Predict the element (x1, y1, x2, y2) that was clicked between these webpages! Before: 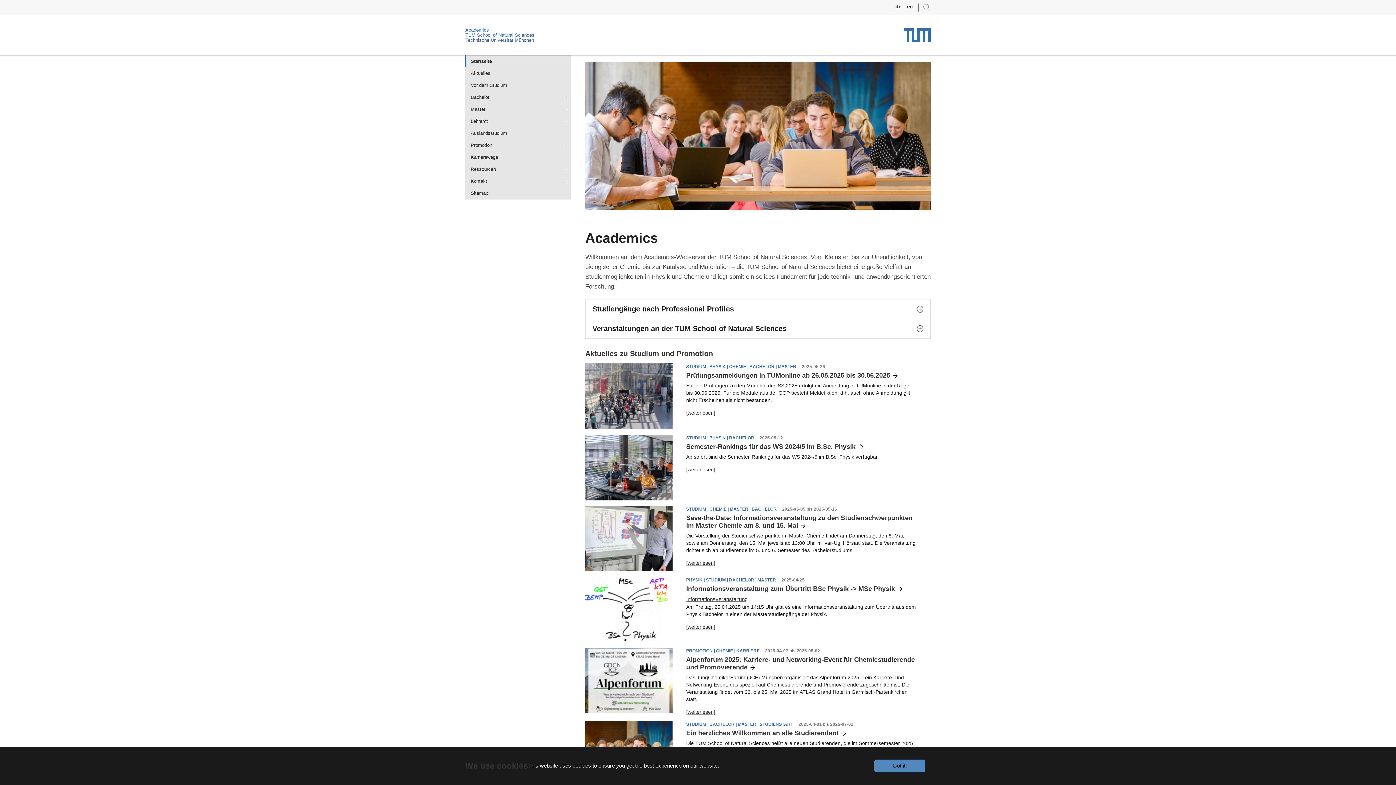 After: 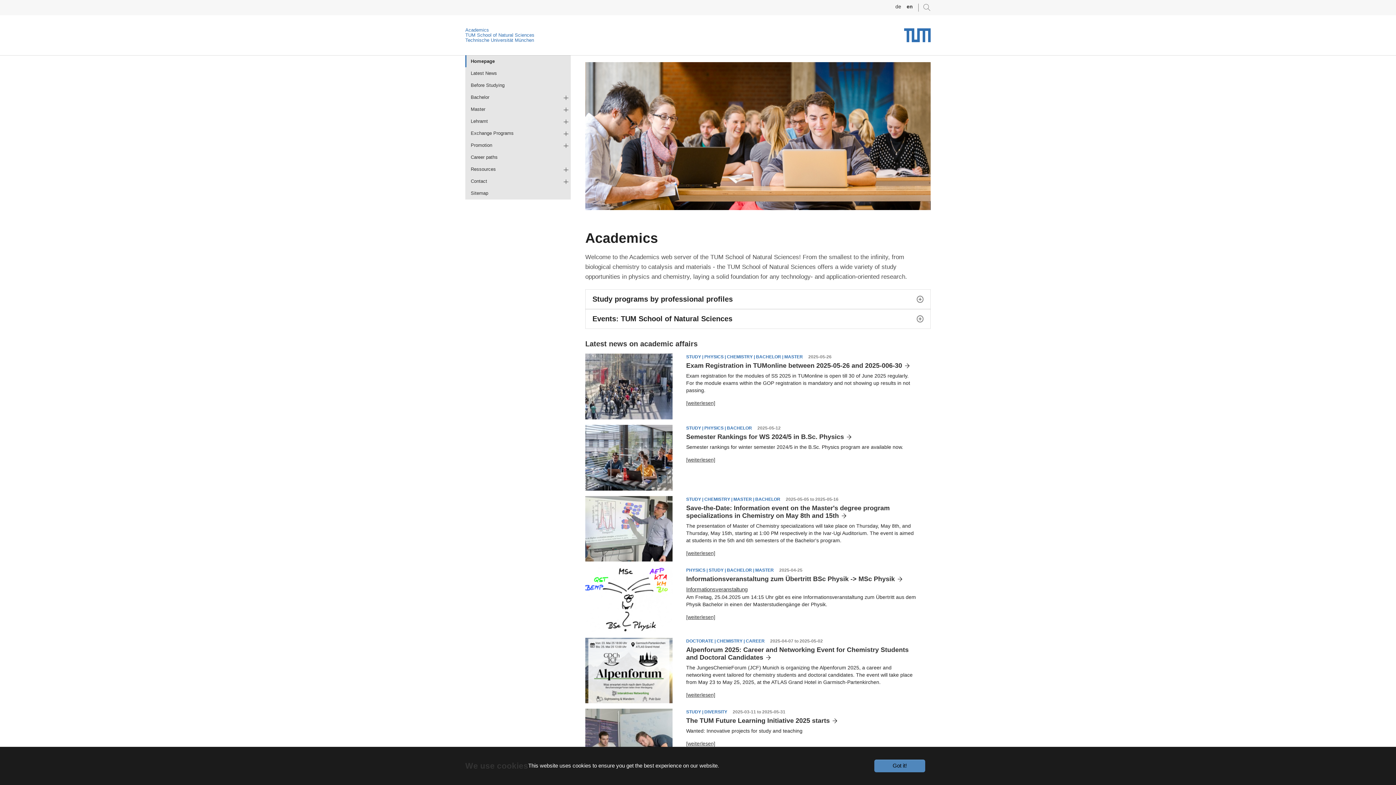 Action: label: en bbox: (907, 4, 913, 9)